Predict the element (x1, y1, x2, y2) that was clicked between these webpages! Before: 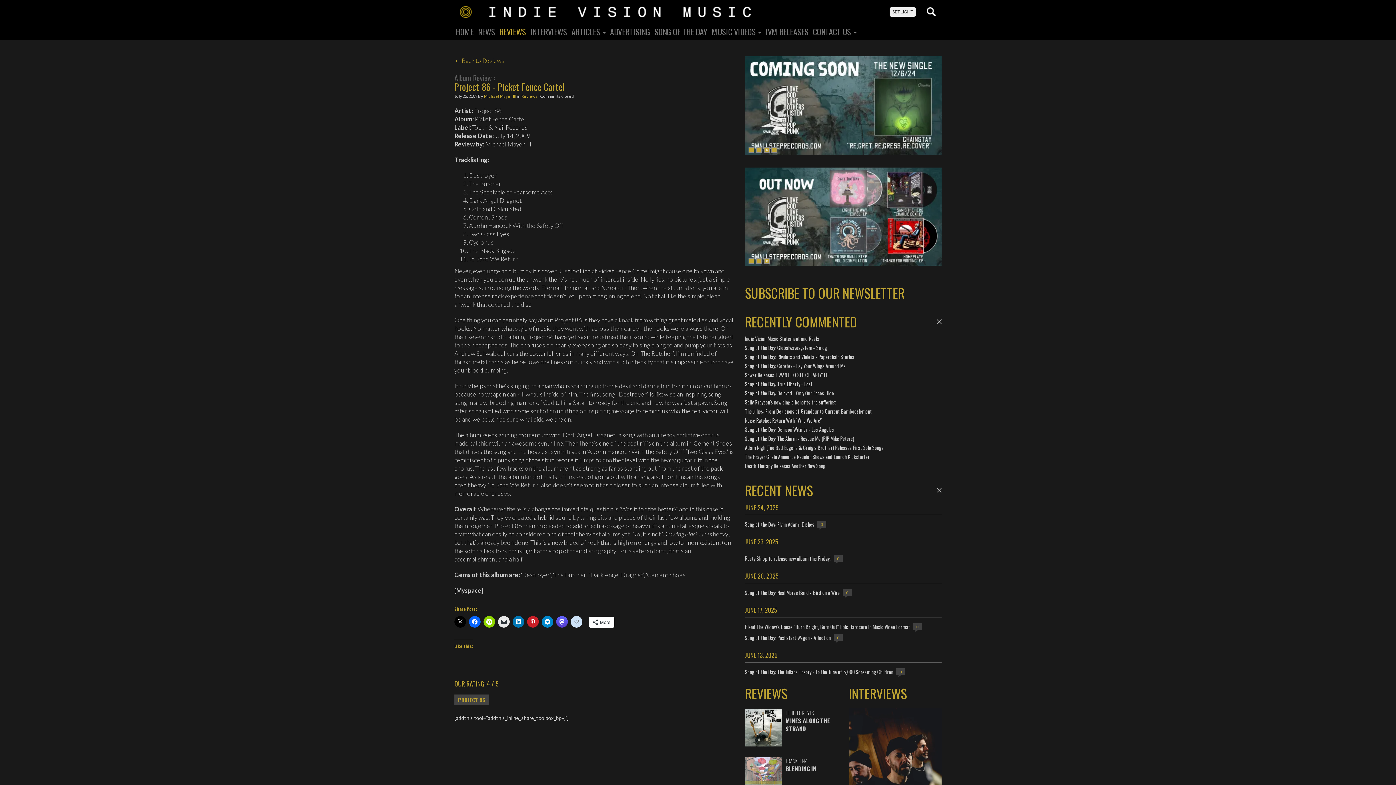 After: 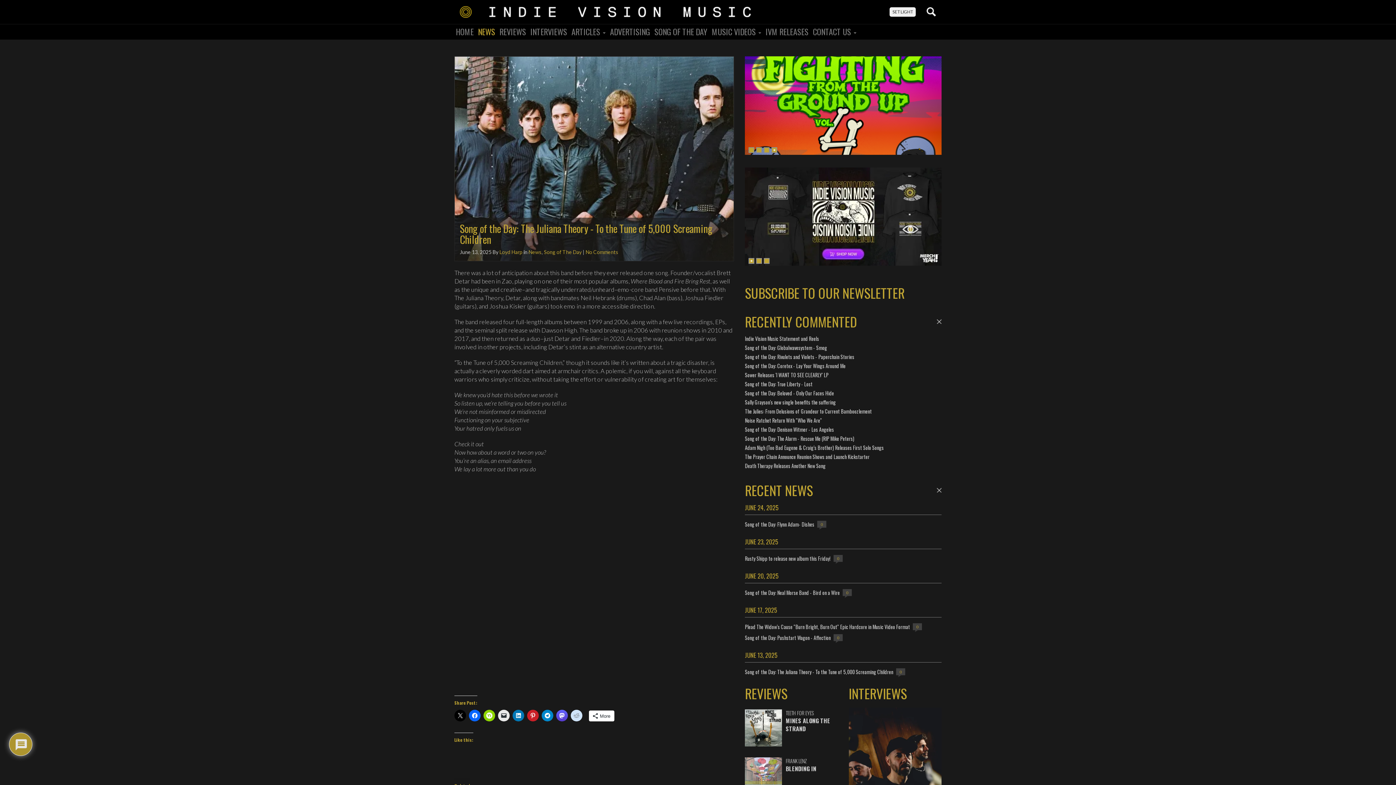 Action: bbox: (745, 668, 895, 675) label: Song of the Day: The Juliana Theory - To the Tune of 5,000 Screaming Children